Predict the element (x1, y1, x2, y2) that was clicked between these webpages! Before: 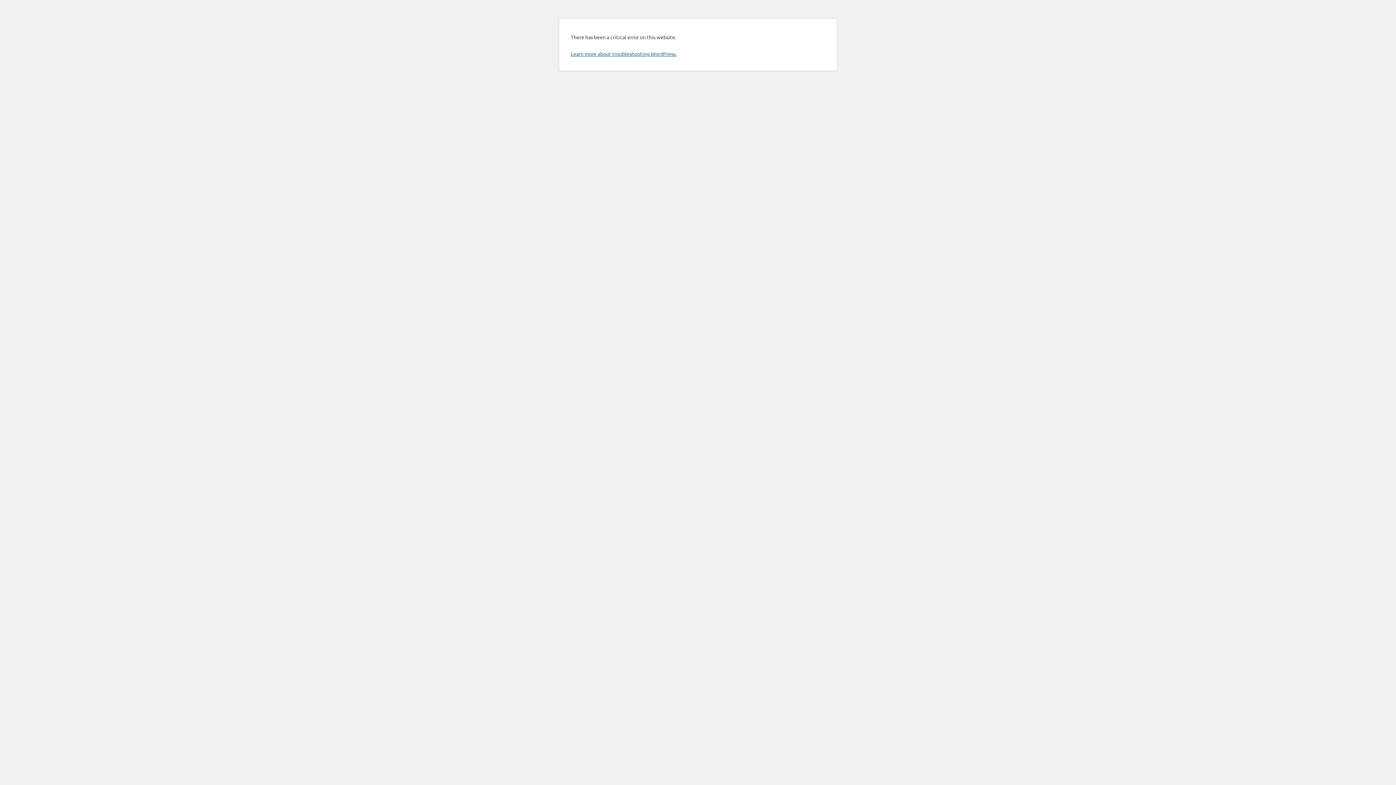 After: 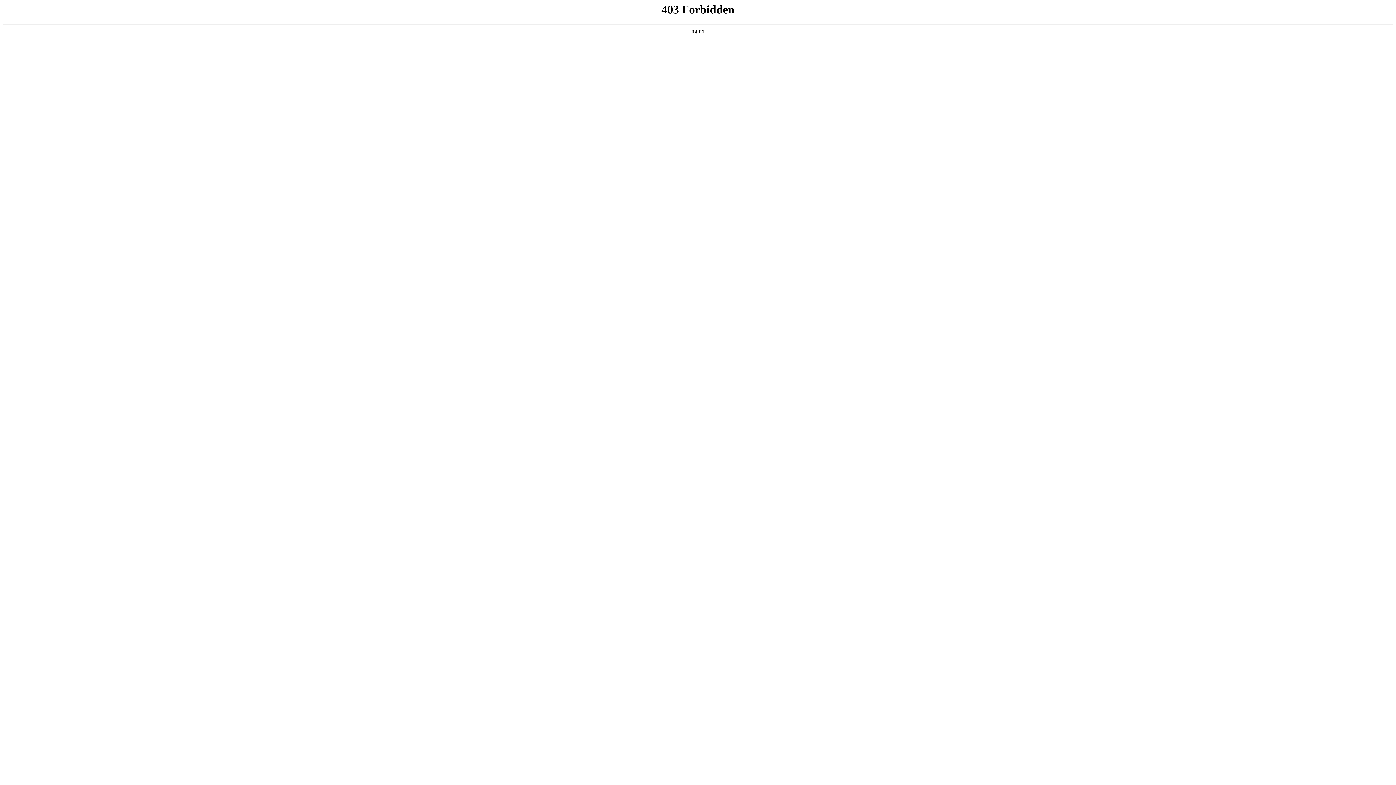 Action: label: Learn more about troubleshooting WordPress. bbox: (570, 50, 676, 57)